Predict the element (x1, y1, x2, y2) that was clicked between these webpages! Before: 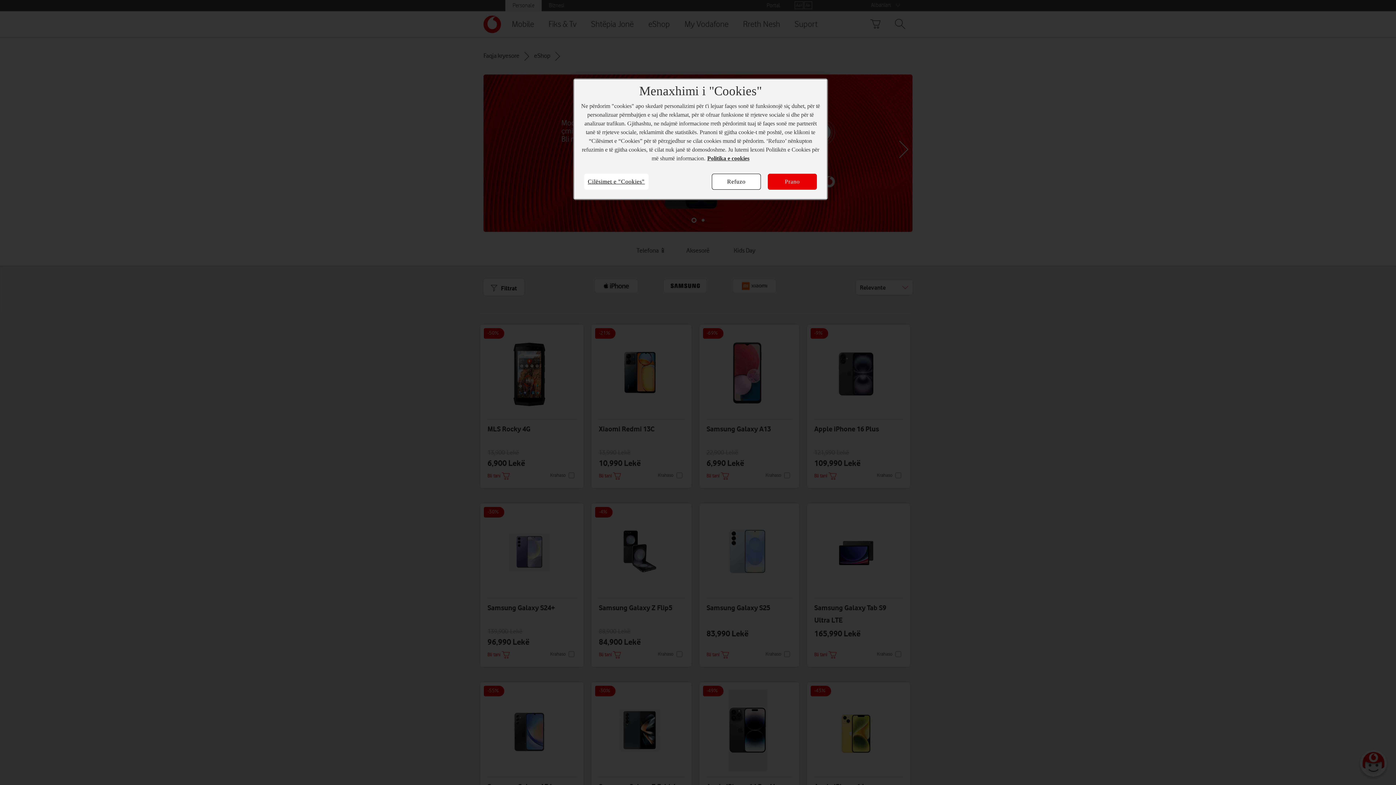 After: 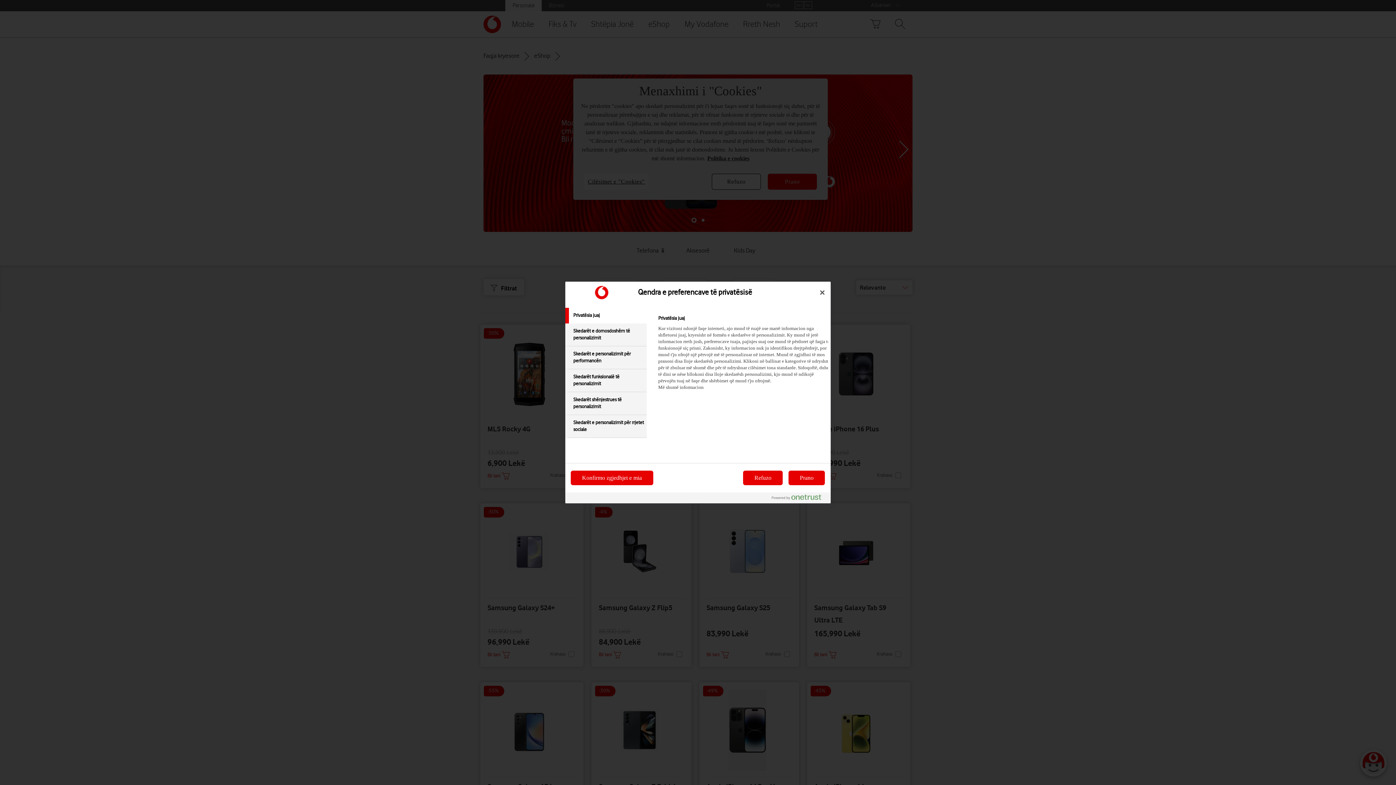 Action: label: Cilësimet e "Cookies" bbox: (584, 173, 648, 189)